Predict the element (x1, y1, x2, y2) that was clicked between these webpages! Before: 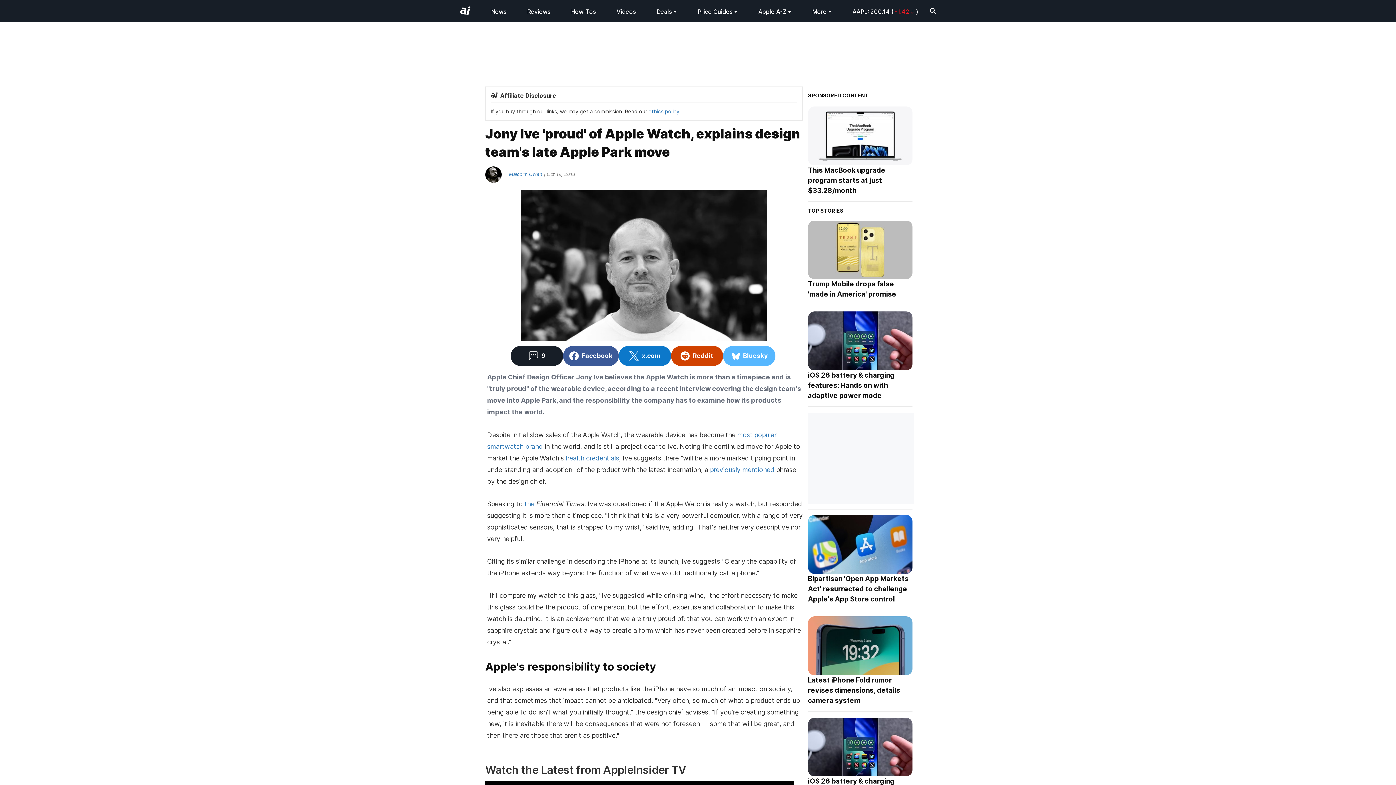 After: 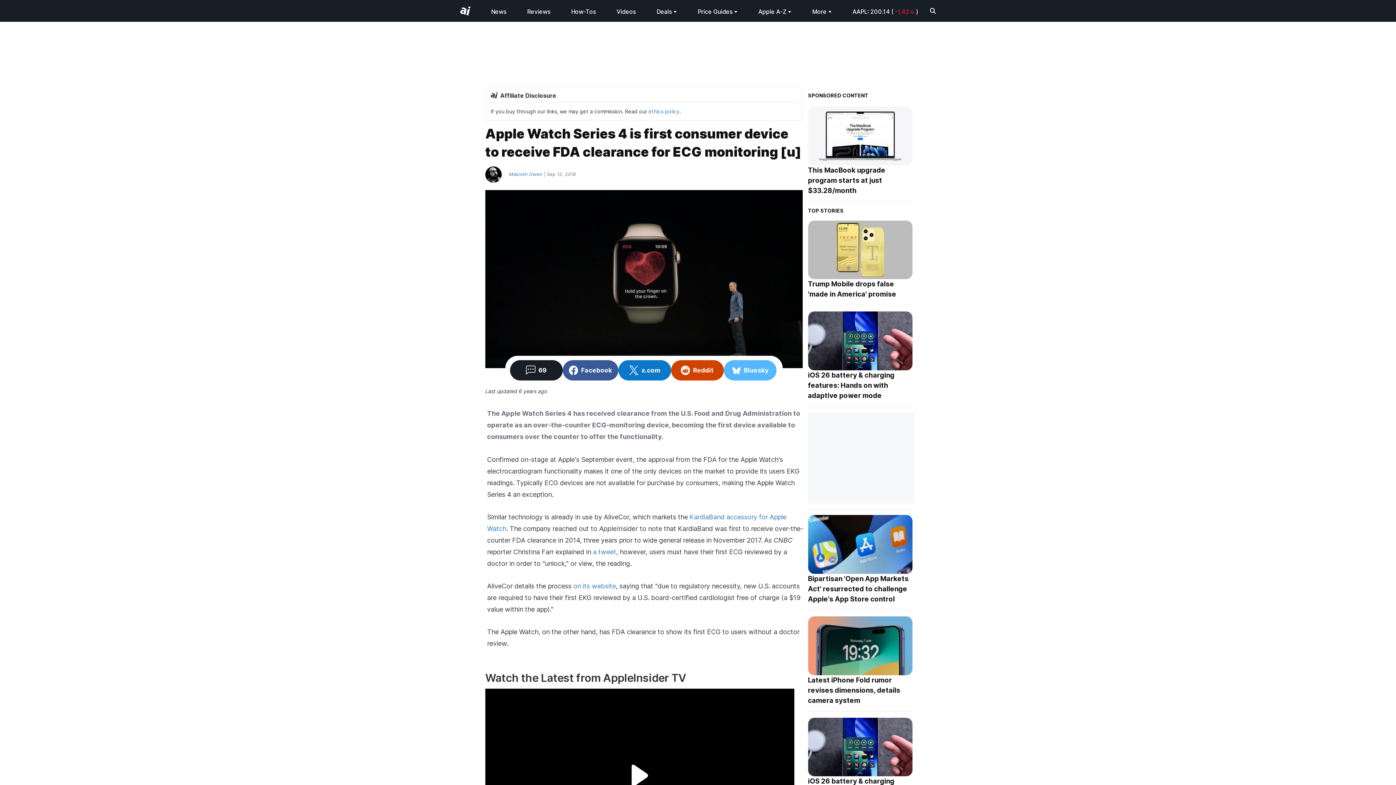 Action: label: health credentials bbox: (565, 454, 619, 462)